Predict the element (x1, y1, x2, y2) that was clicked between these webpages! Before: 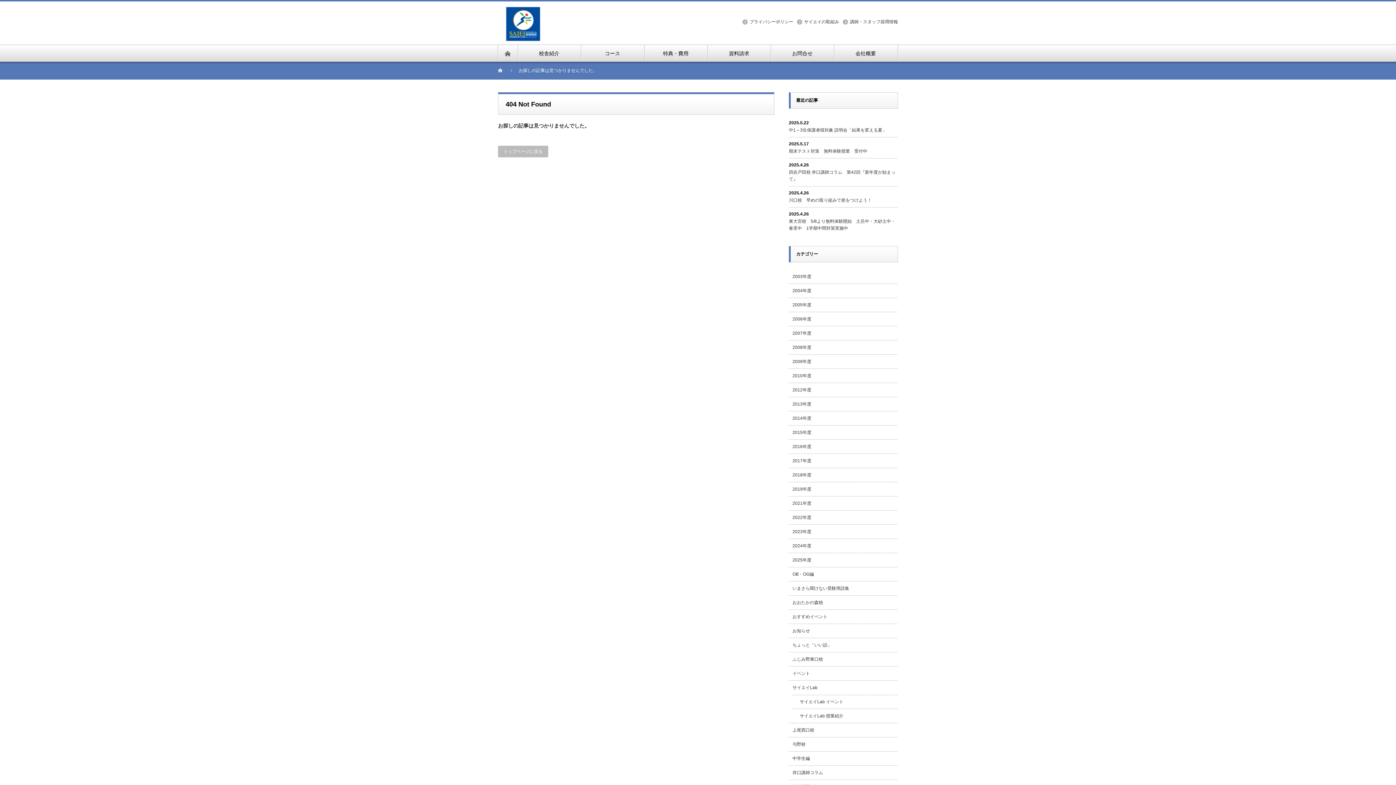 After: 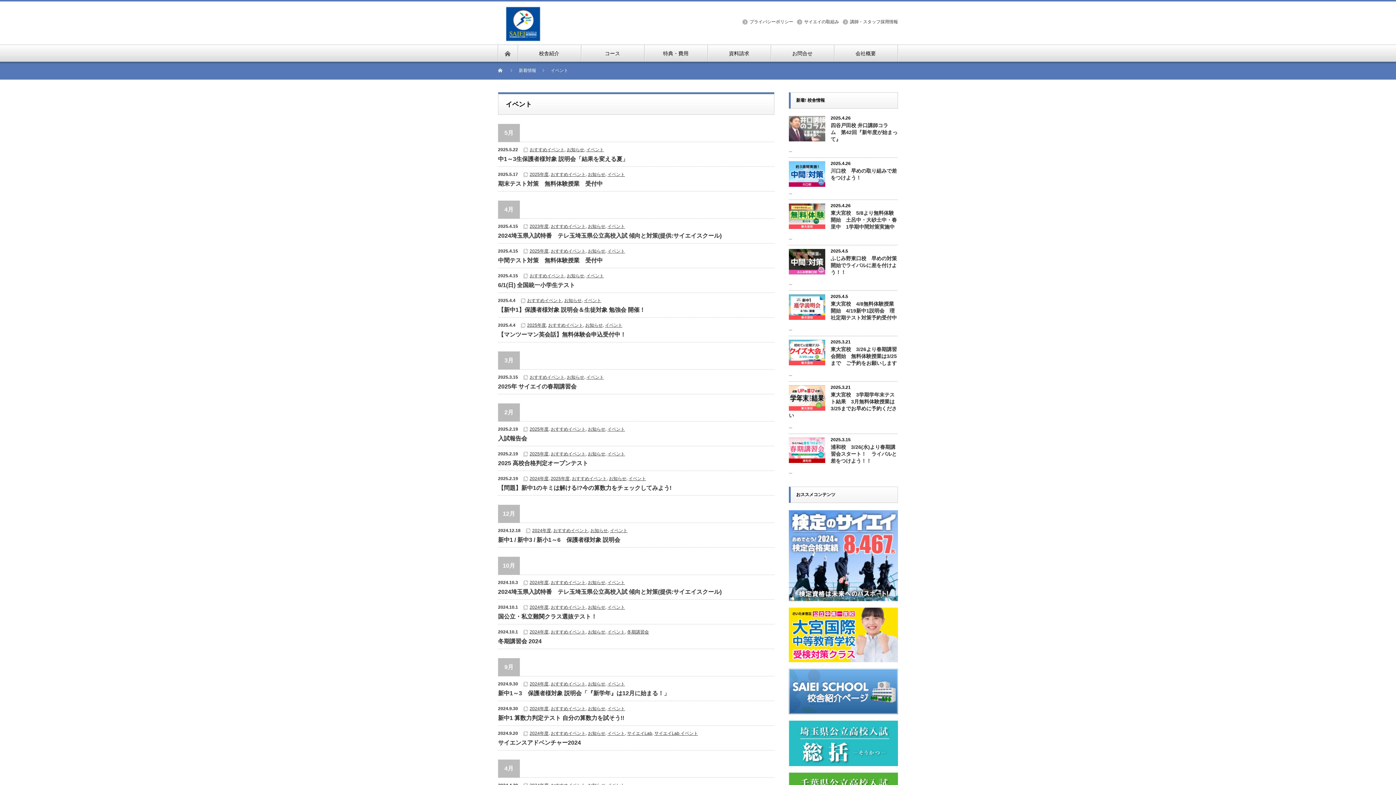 Action: bbox: (792, 671, 810, 676) label: イベント